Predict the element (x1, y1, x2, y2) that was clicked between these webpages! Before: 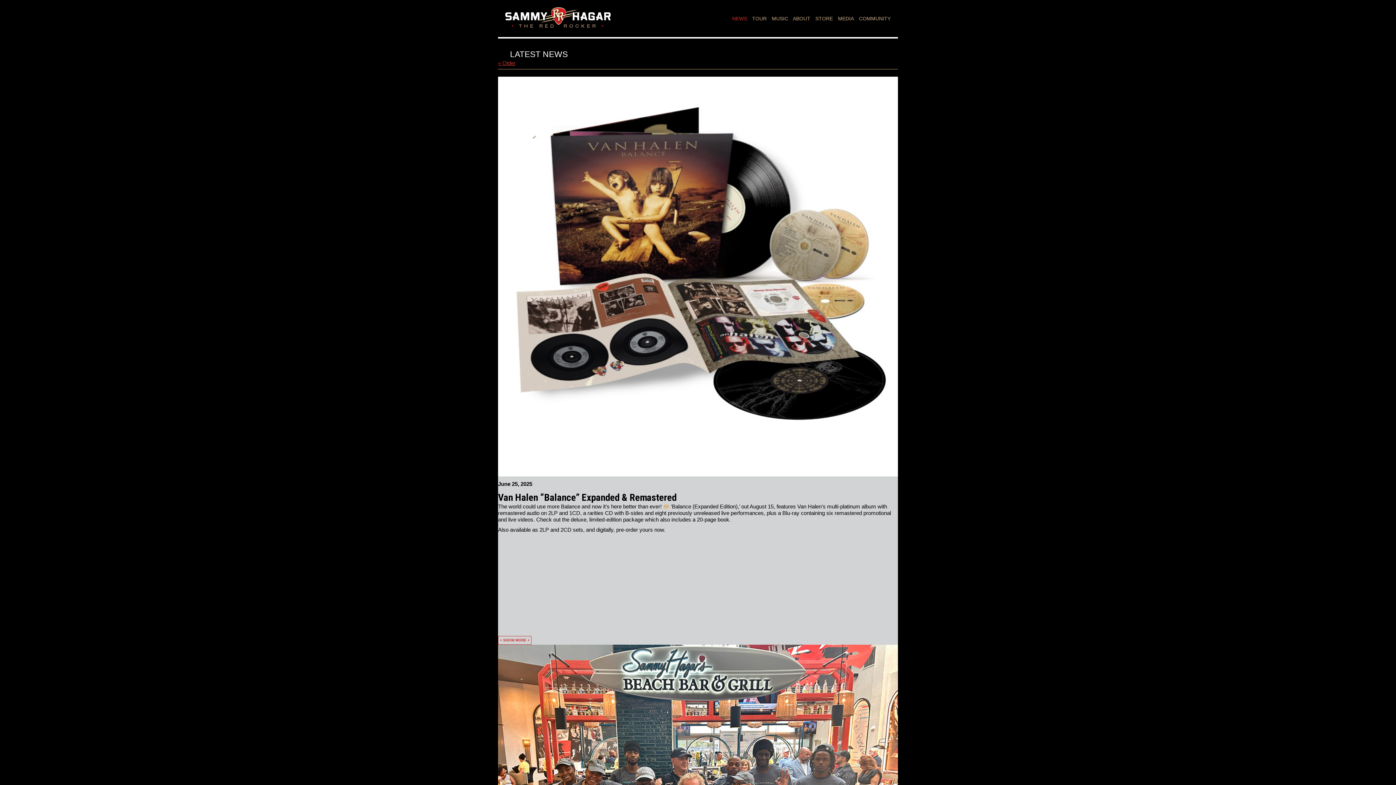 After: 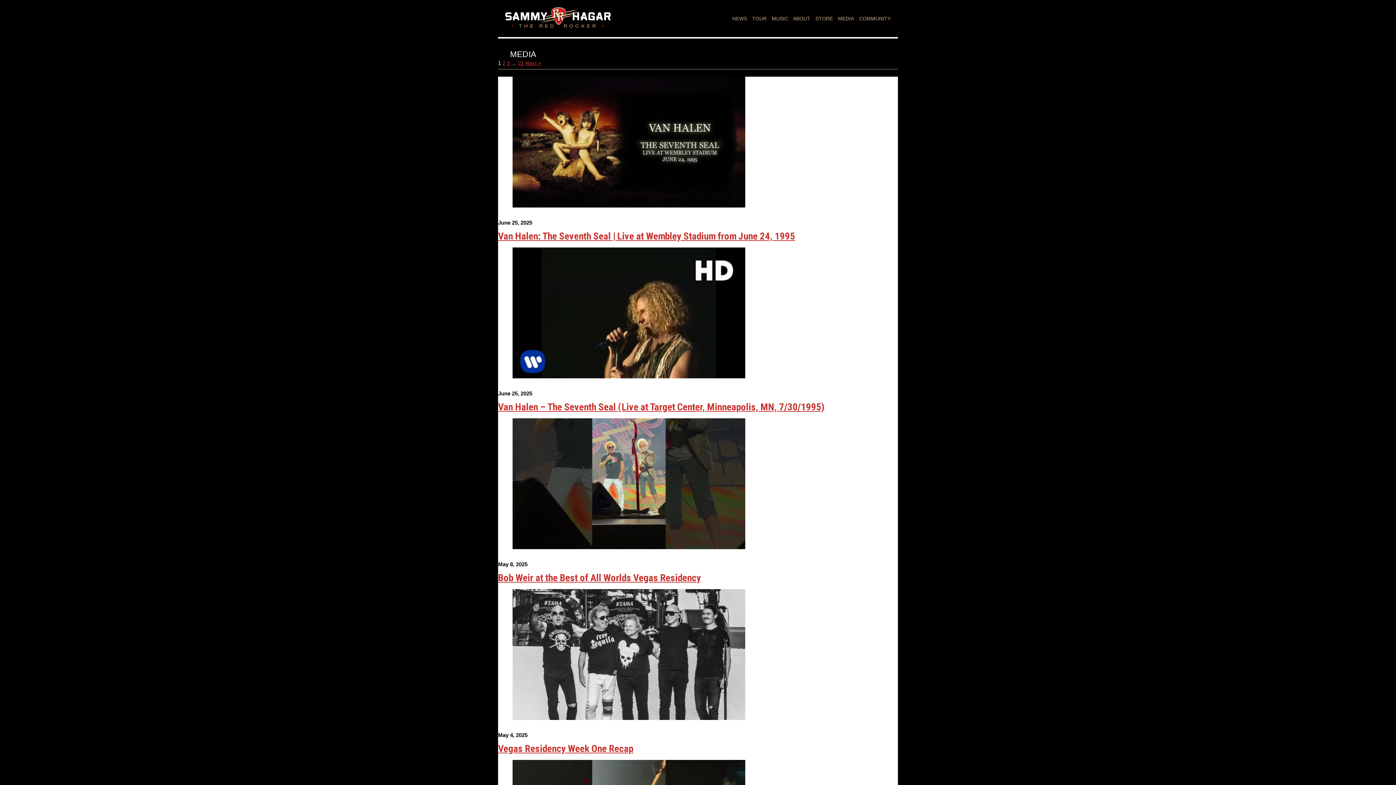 Action: label: MEDIA bbox: (838, 15, 854, 21)